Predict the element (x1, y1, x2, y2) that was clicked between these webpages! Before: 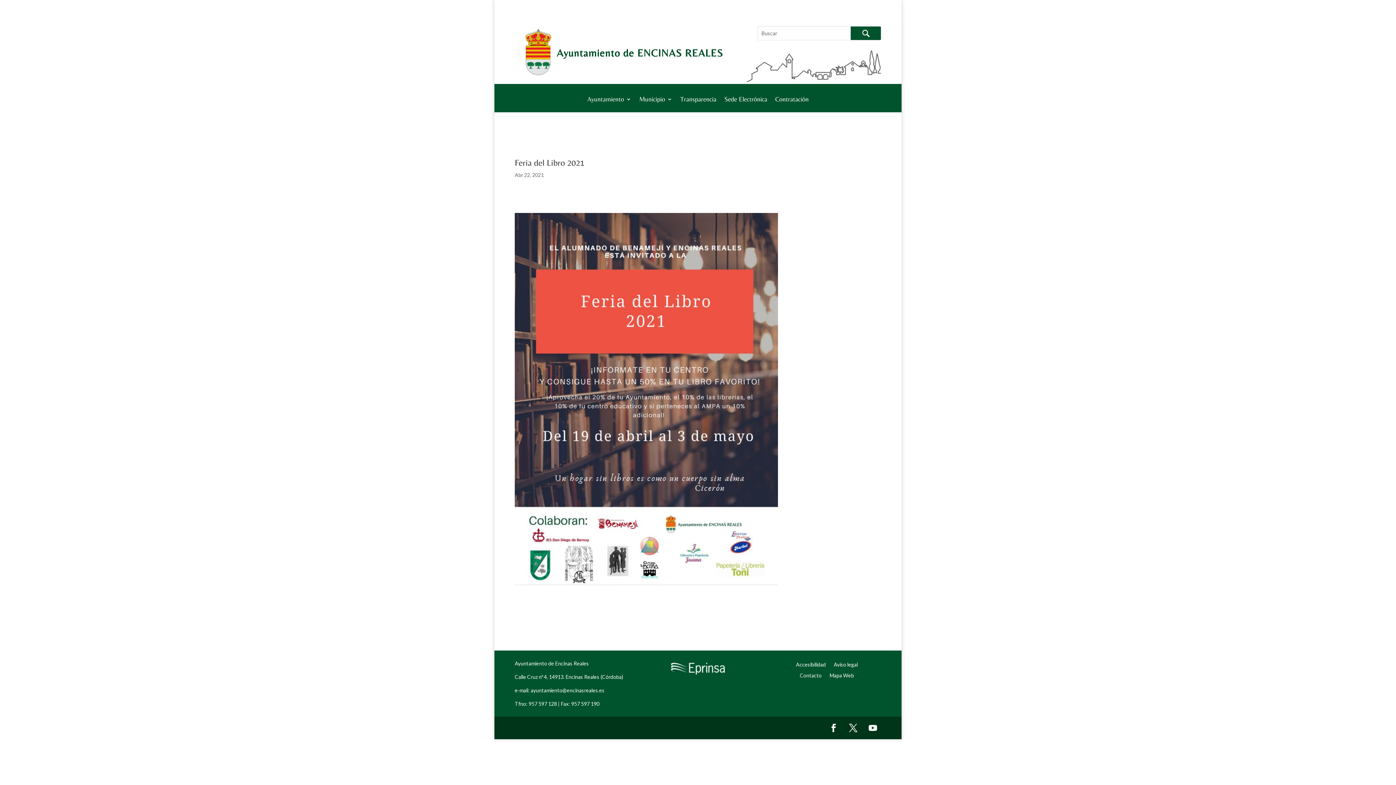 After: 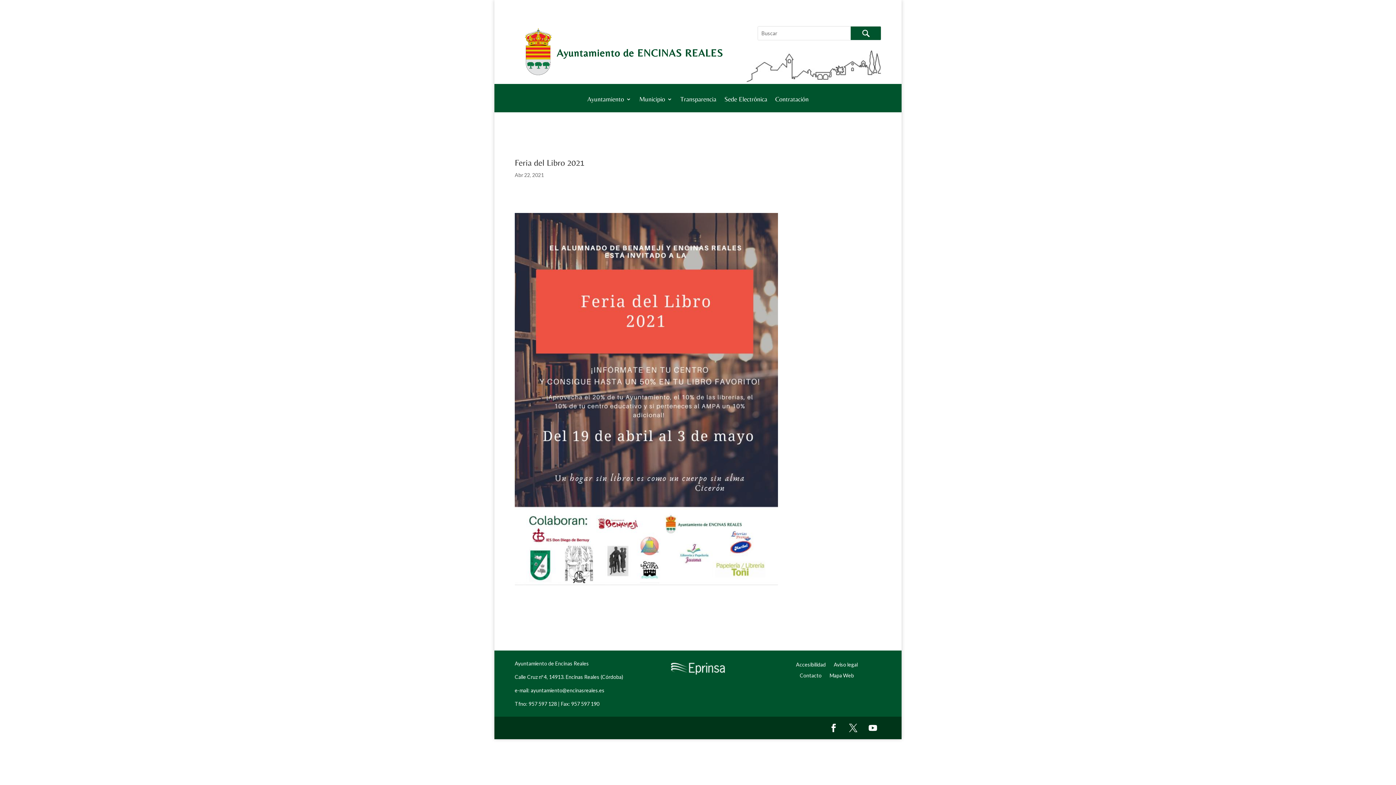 Action: label: Twitter bbox: (845, 720, 861, 736)